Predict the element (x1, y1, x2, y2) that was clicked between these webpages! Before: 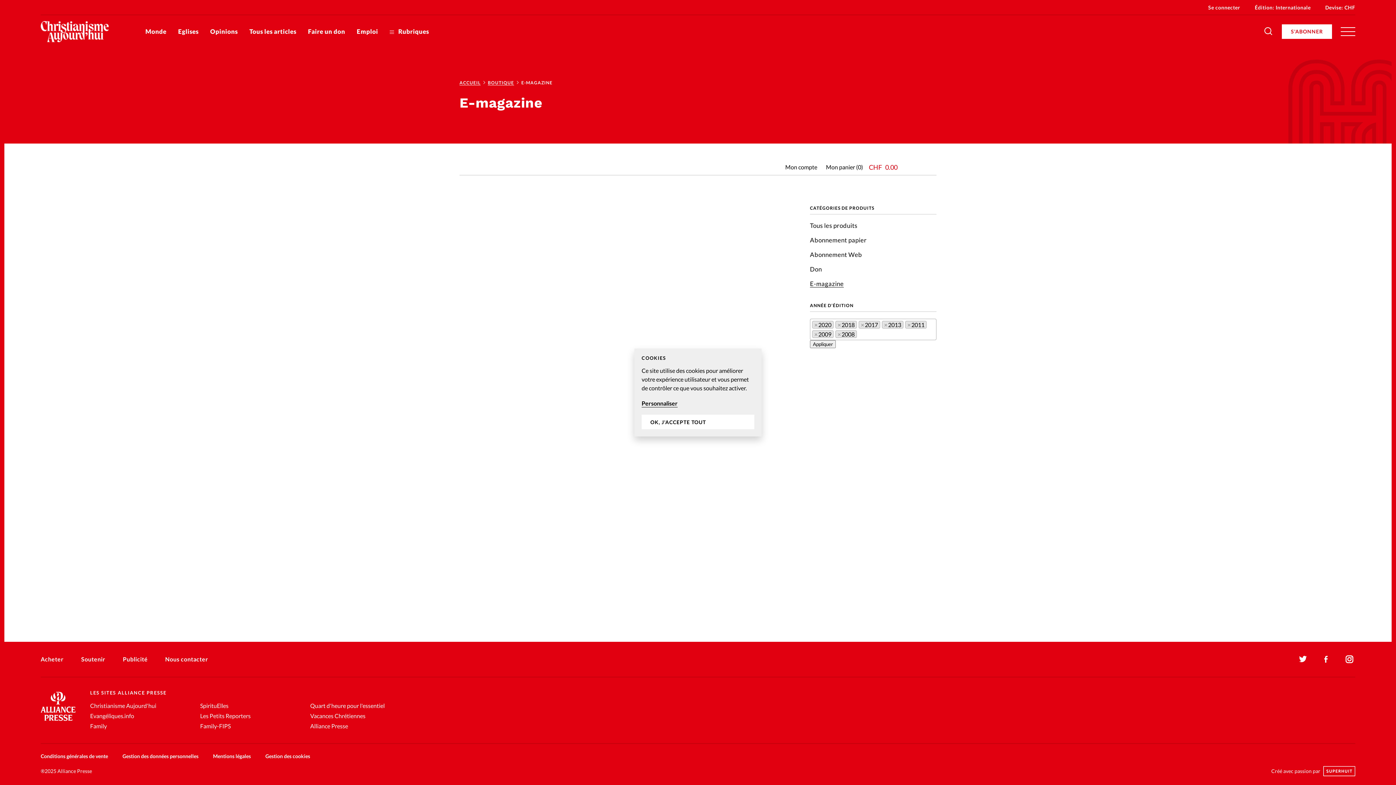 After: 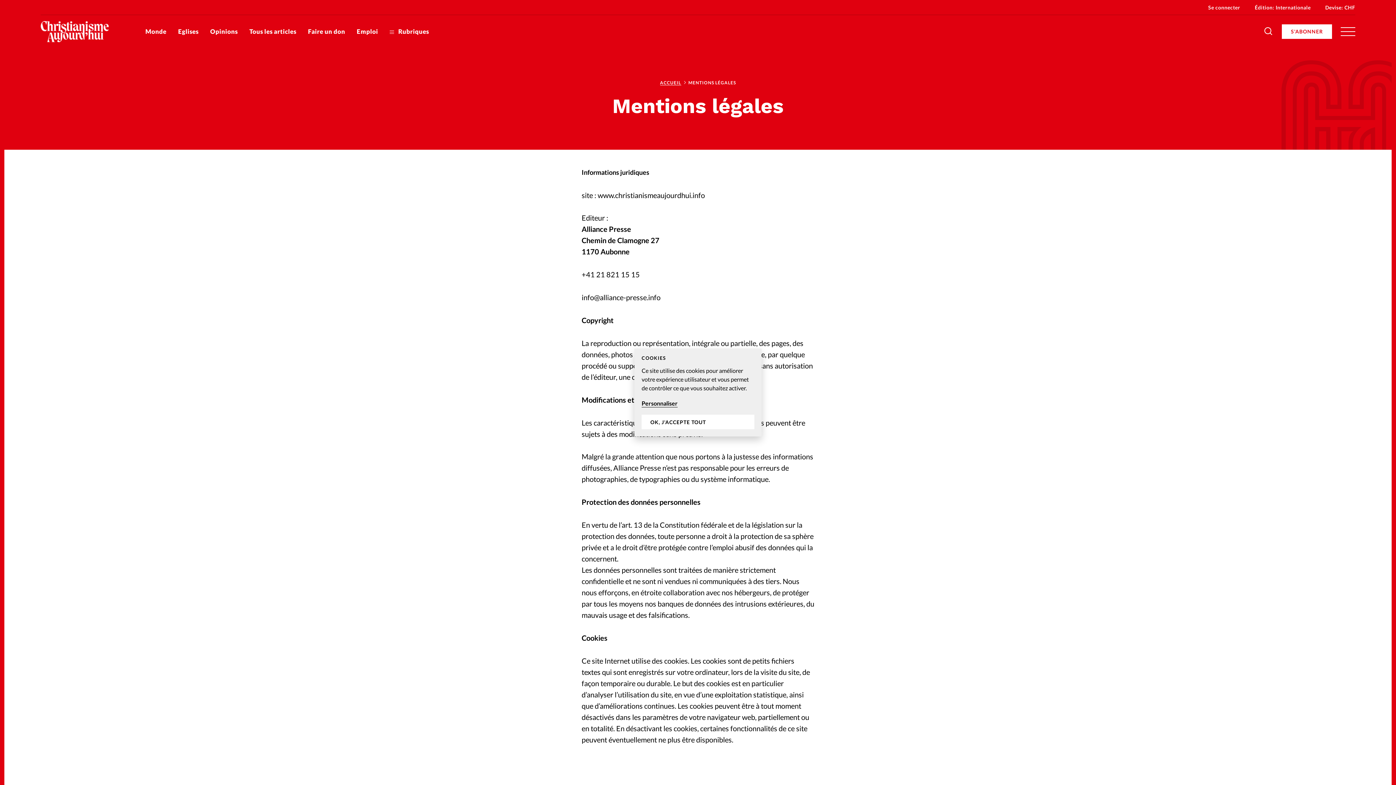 Action: bbox: (213, 753, 250, 759) label: Mentions légales